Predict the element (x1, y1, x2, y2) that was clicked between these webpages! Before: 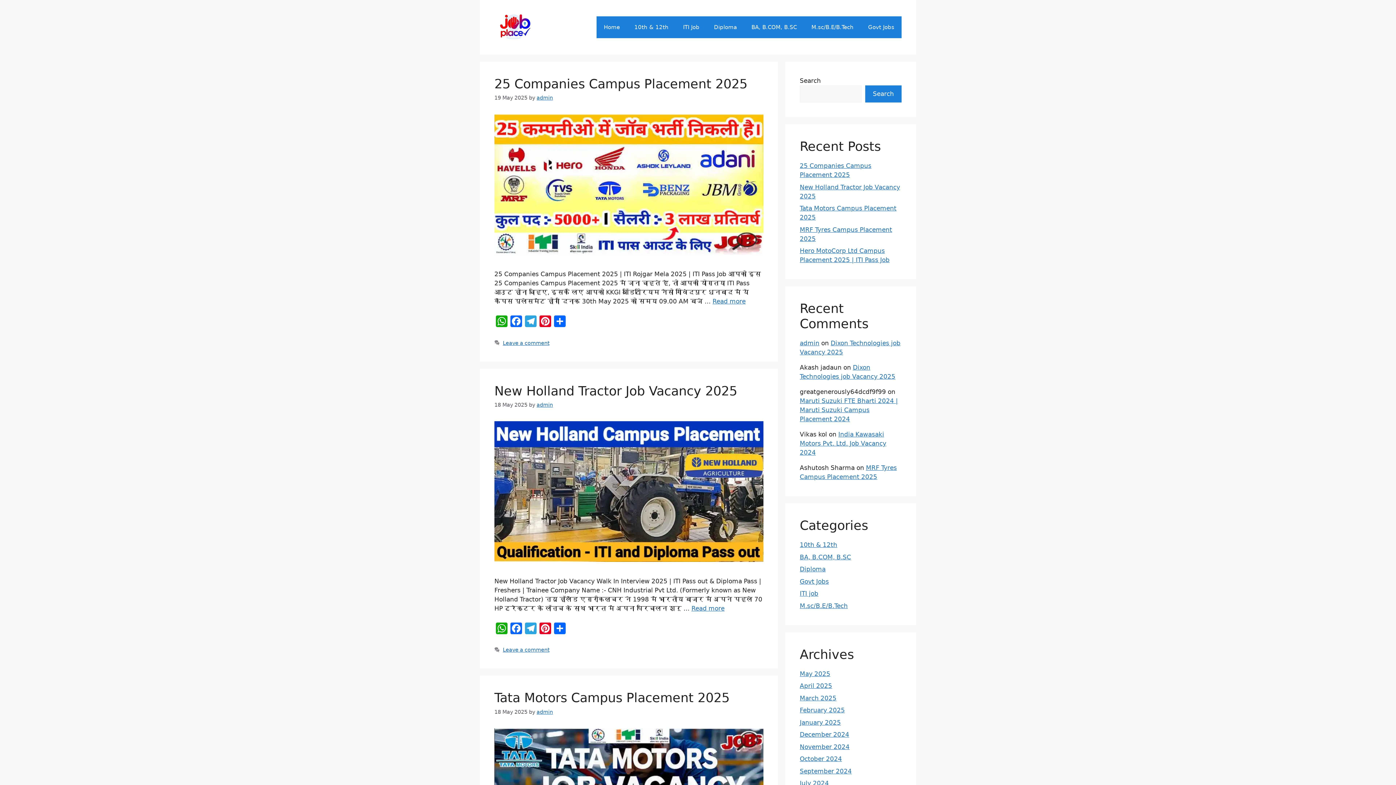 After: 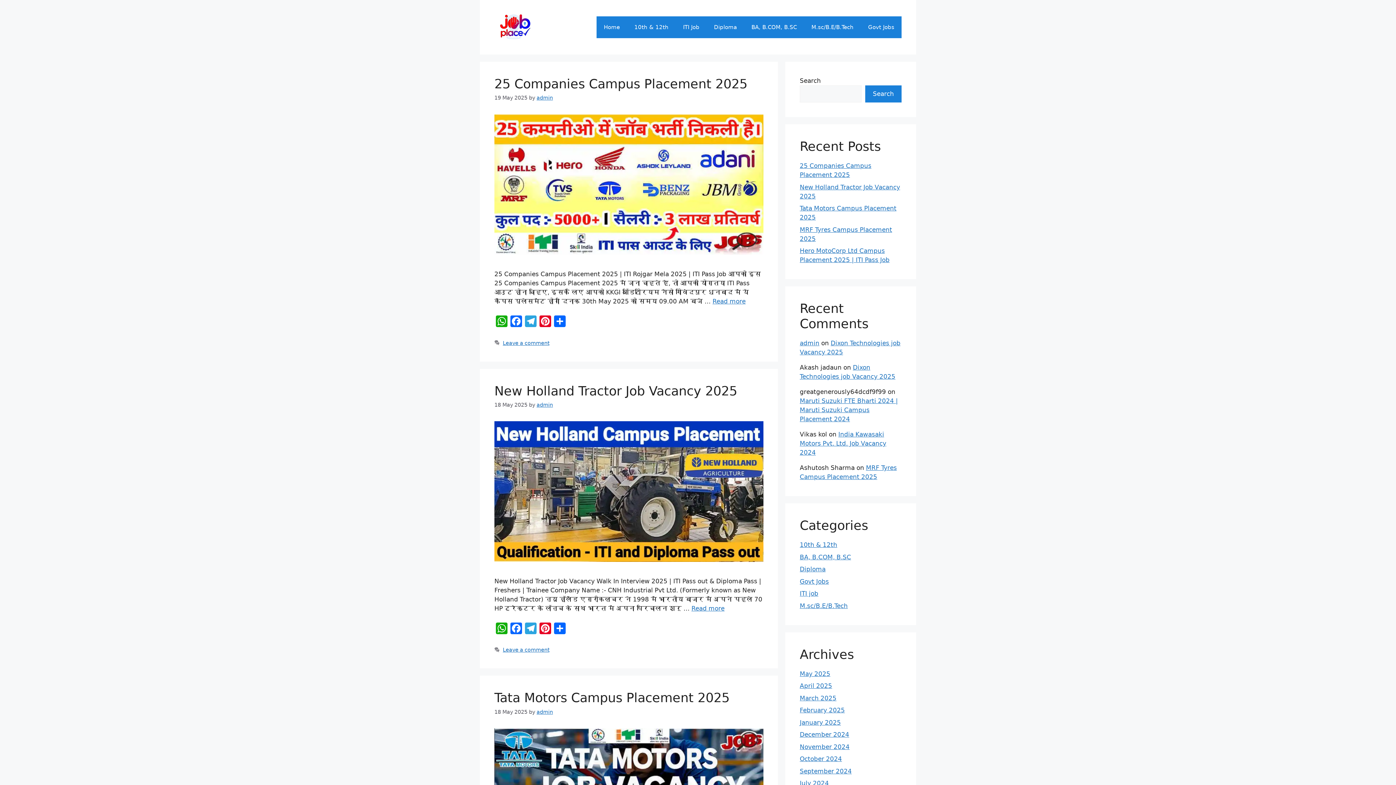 Action: bbox: (596, 16, 627, 38) label: Home